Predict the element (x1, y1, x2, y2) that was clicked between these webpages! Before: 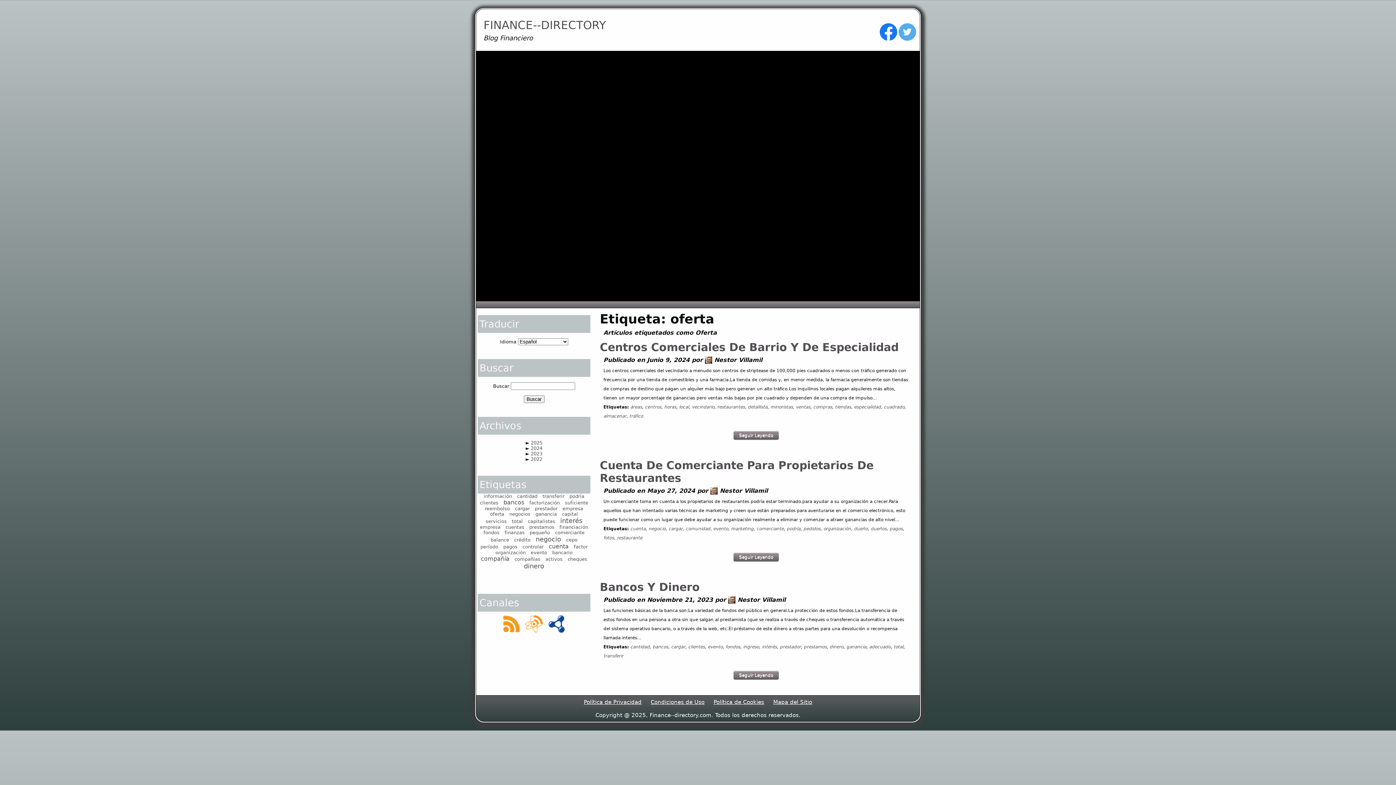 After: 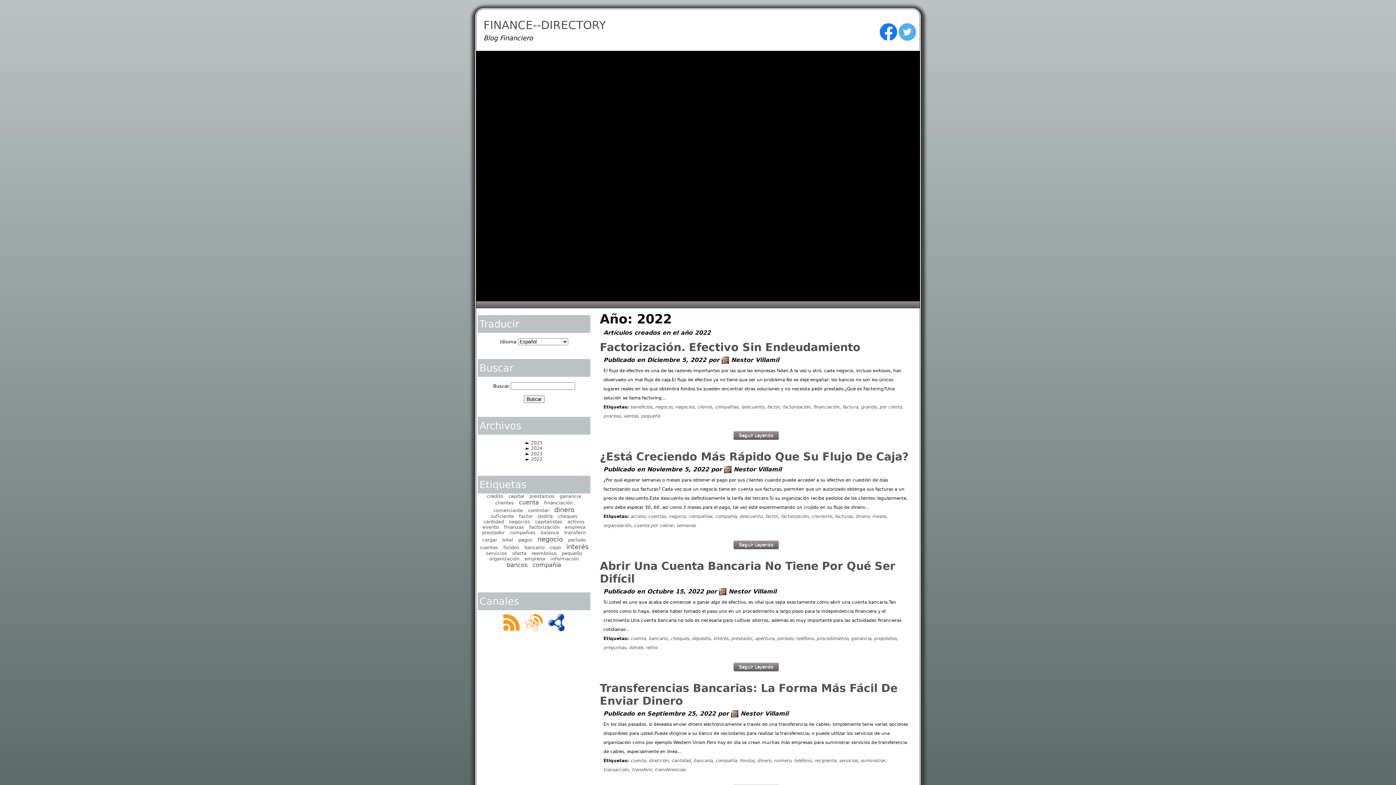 Action: bbox: (530, 456, 542, 462) label: 2022